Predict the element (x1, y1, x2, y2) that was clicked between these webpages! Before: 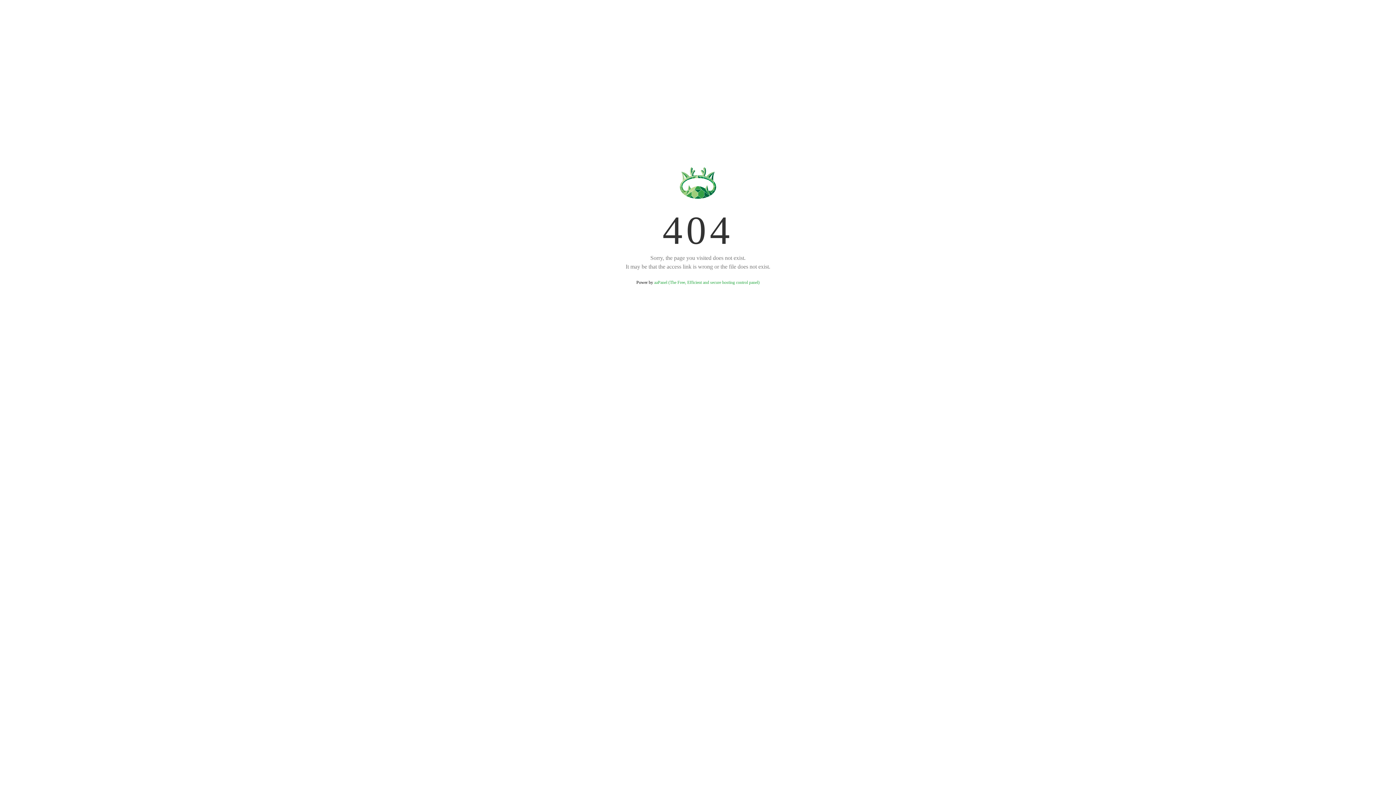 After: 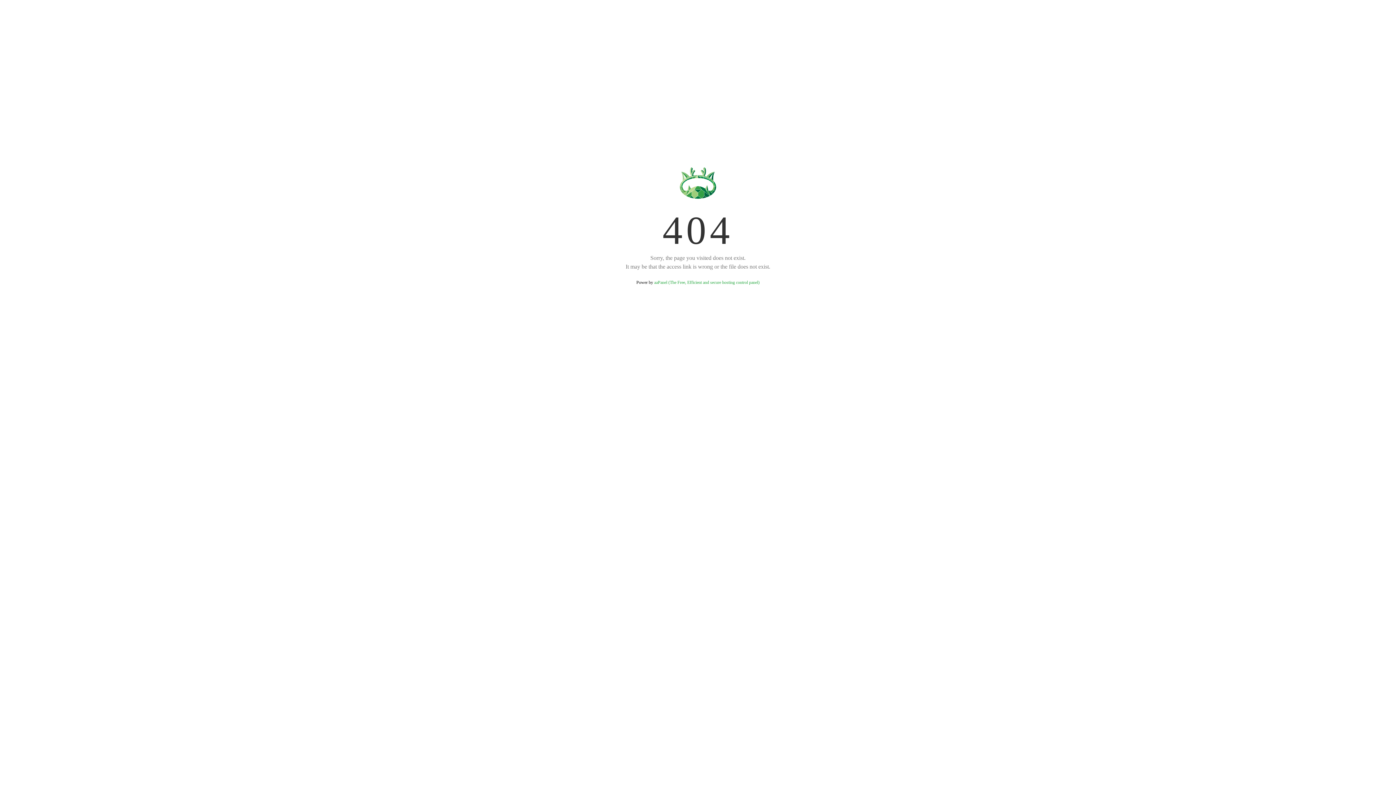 Action: label: aaPanel (The Free, Efficient and secure hosting control panel) bbox: (654, 280, 759, 285)